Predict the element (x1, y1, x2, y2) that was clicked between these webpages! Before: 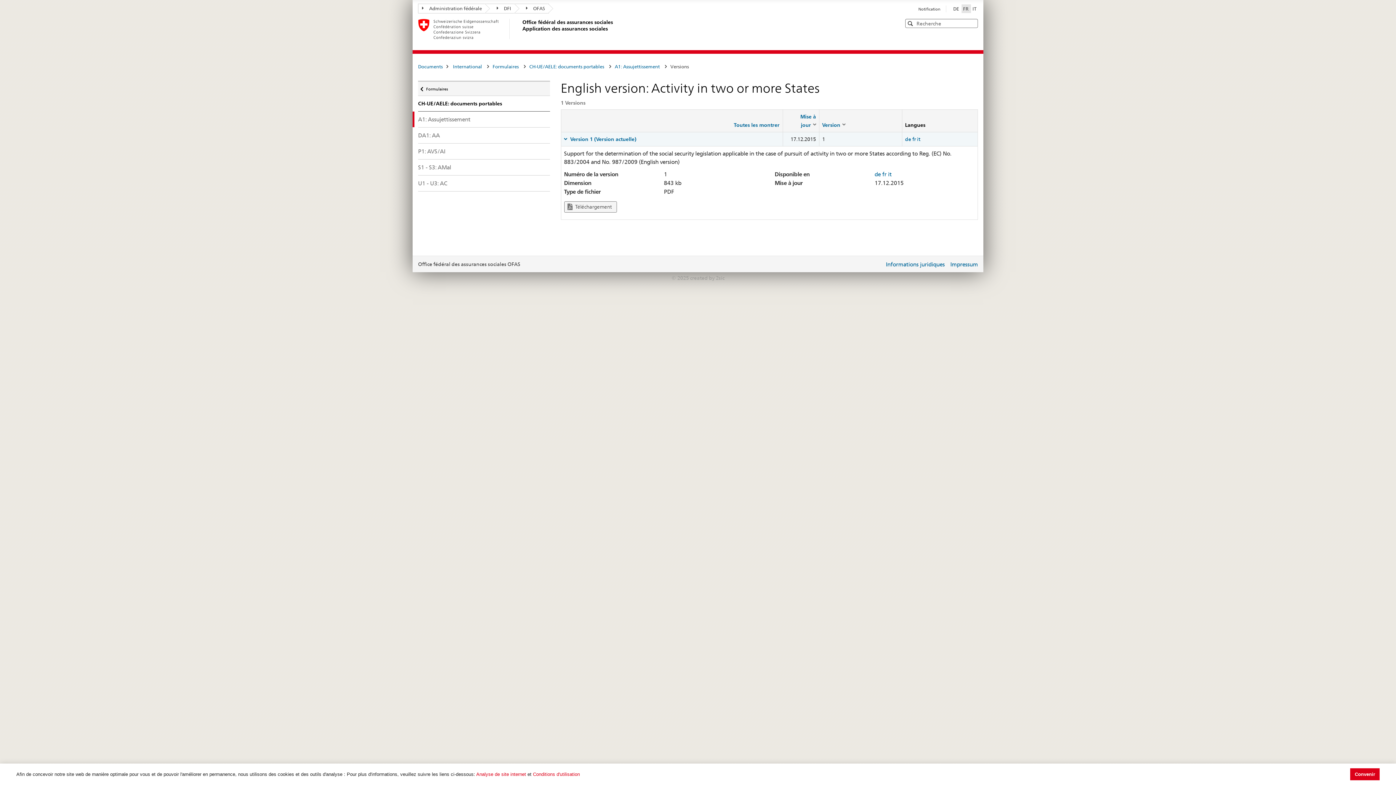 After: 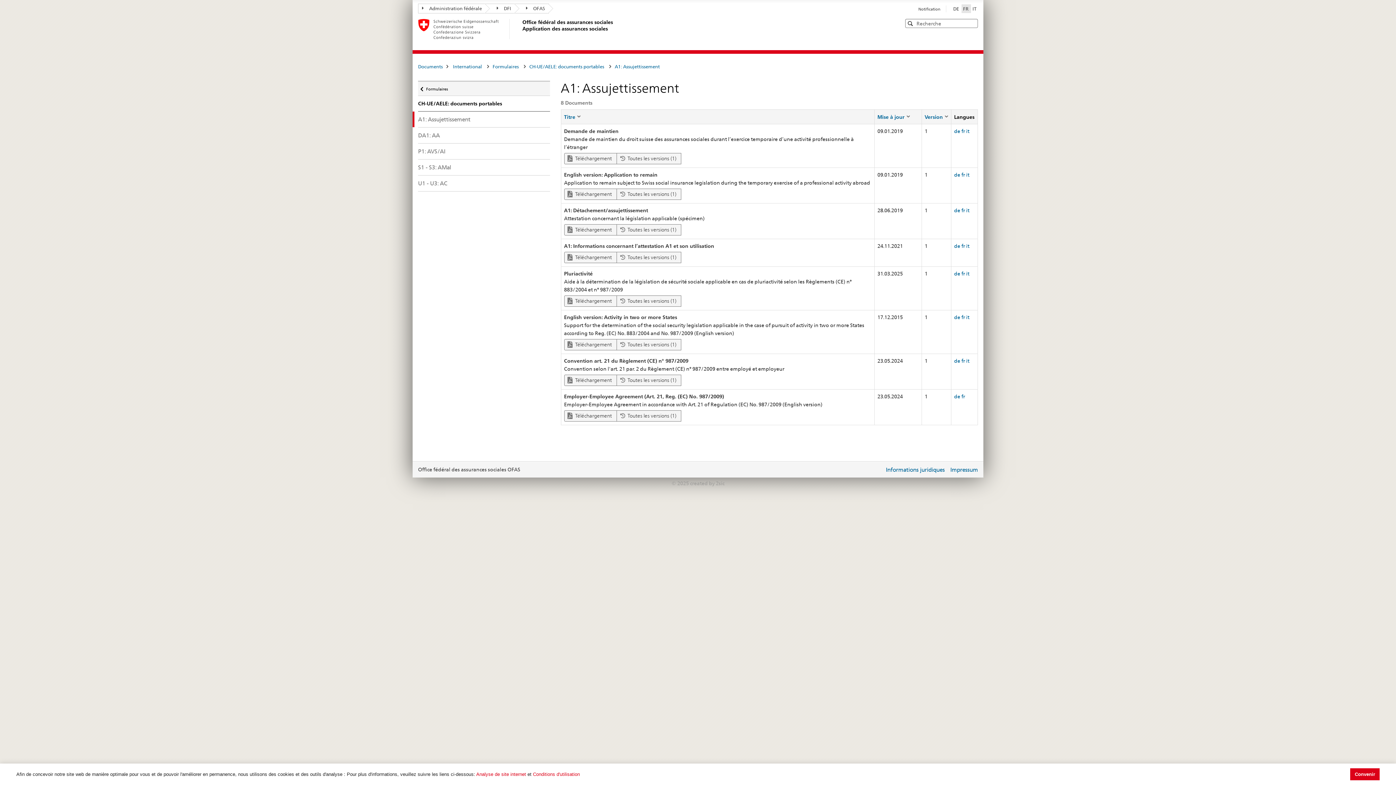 Action: label: A1: Assujettissement bbox: (614, 63, 660, 69)